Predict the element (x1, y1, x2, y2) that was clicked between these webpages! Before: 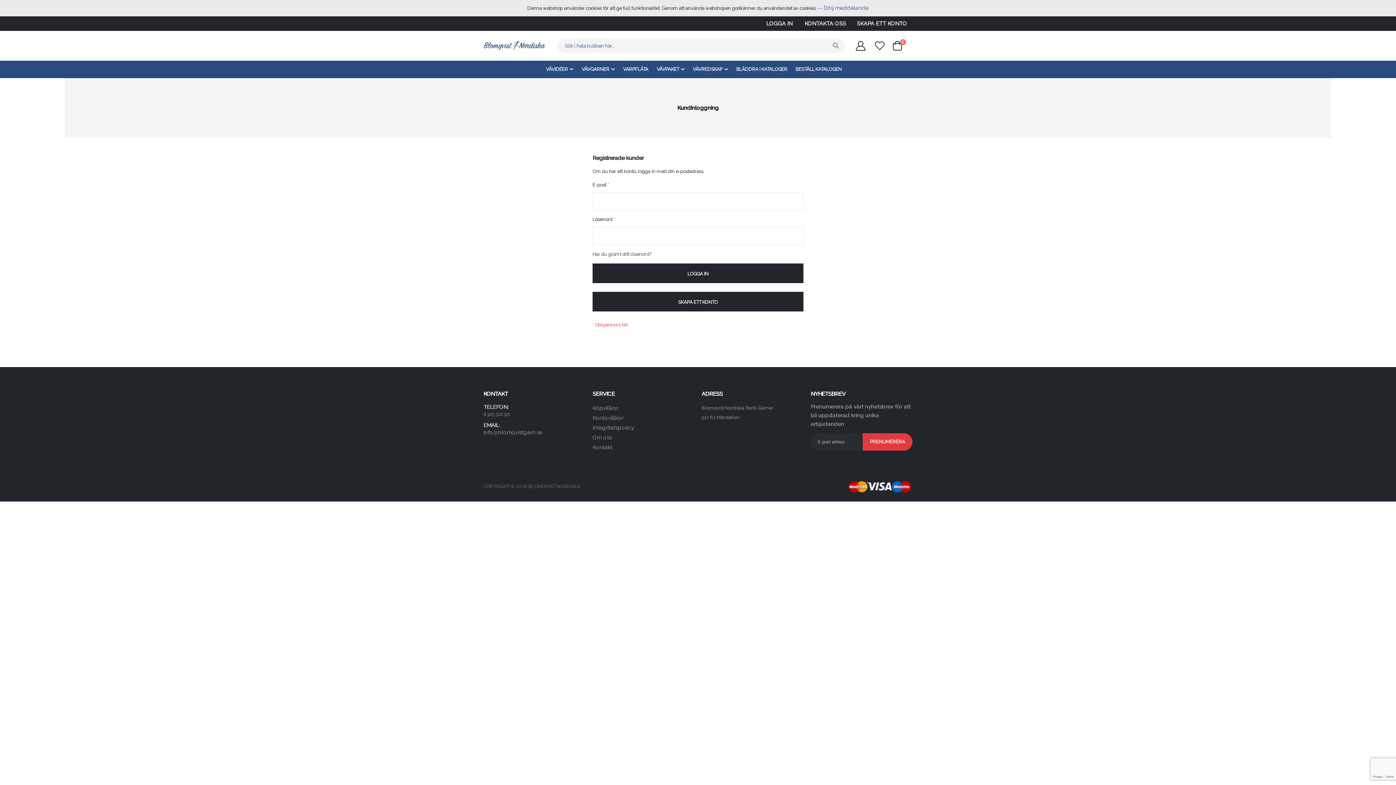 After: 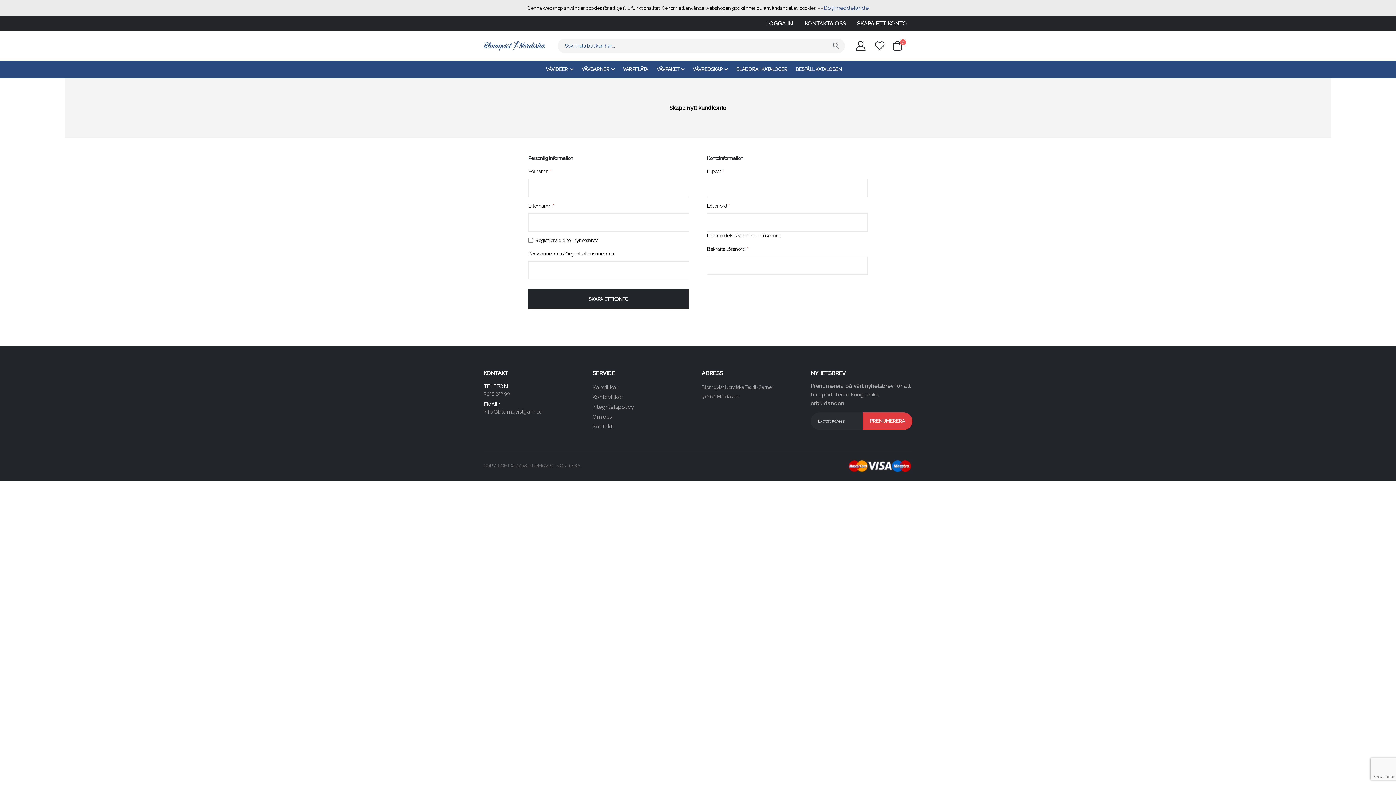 Action: bbox: (592, 291, 803, 311) label: SKAPA ETT KONTO